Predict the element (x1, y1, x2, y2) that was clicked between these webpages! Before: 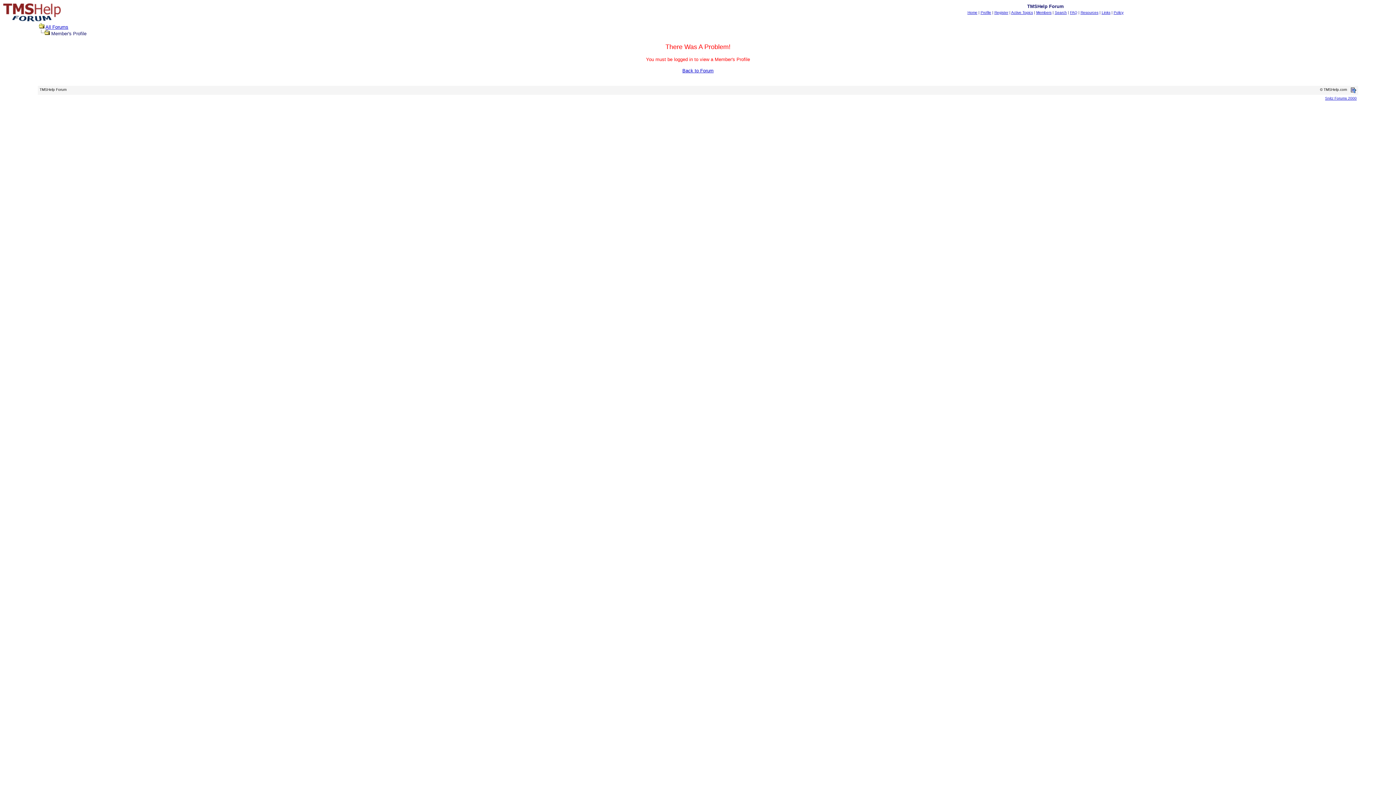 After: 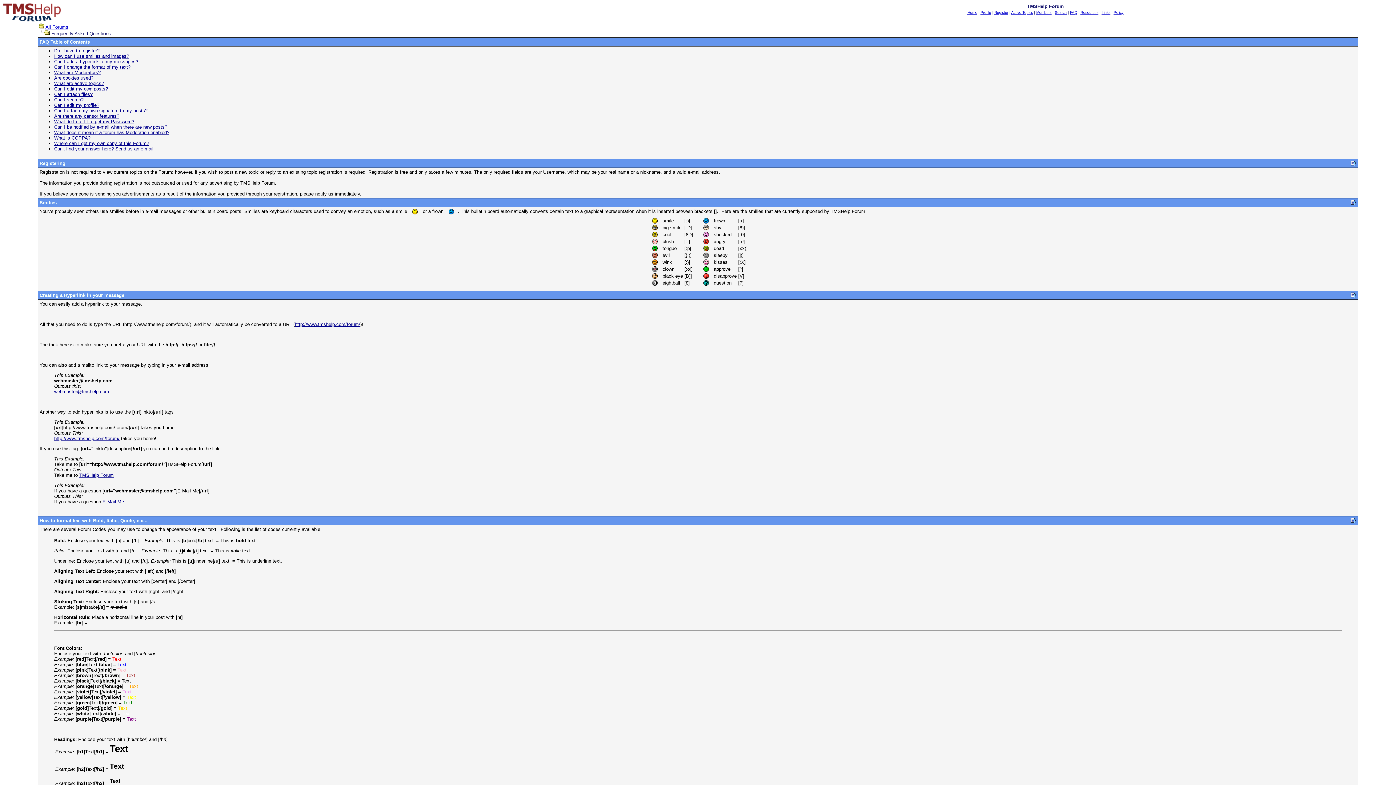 Action: label: FAQ bbox: (1070, 10, 1077, 14)